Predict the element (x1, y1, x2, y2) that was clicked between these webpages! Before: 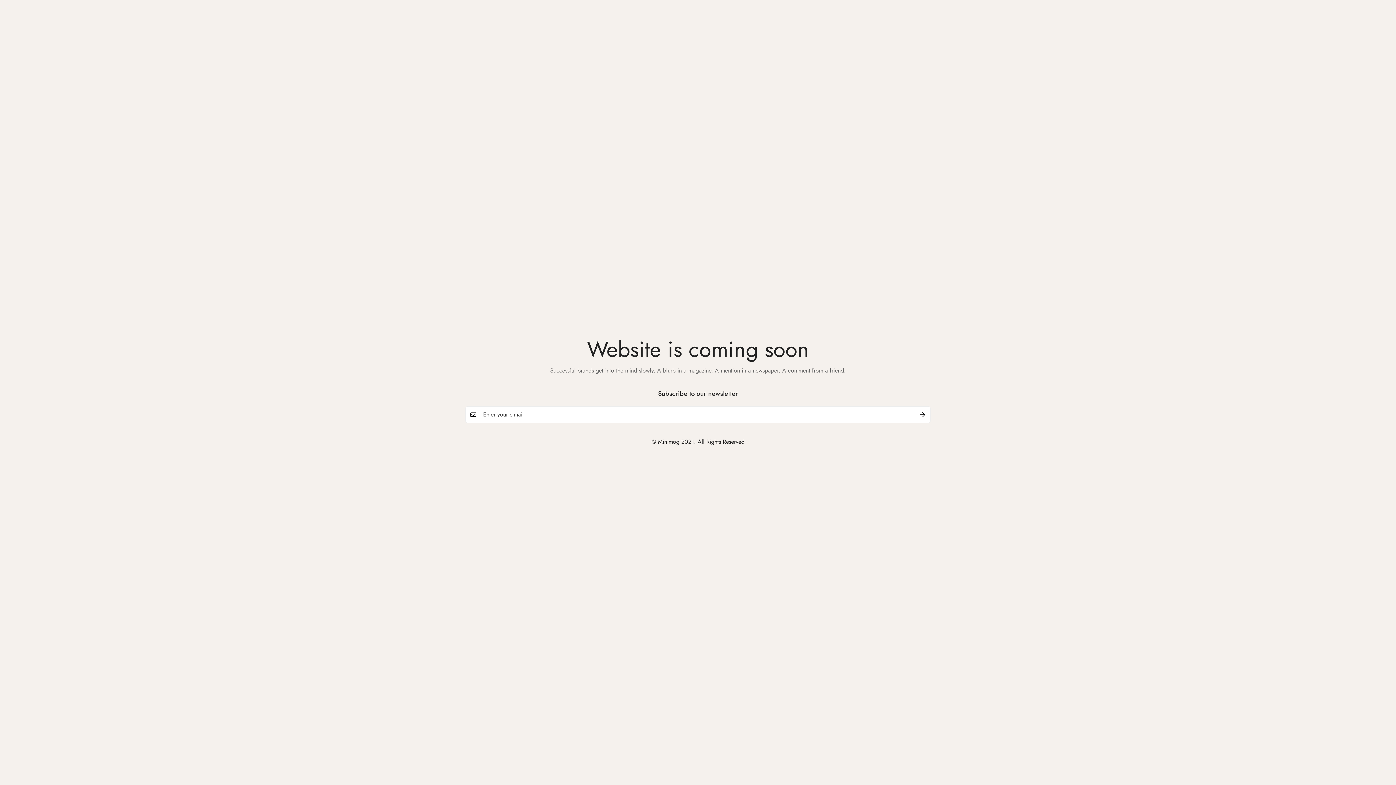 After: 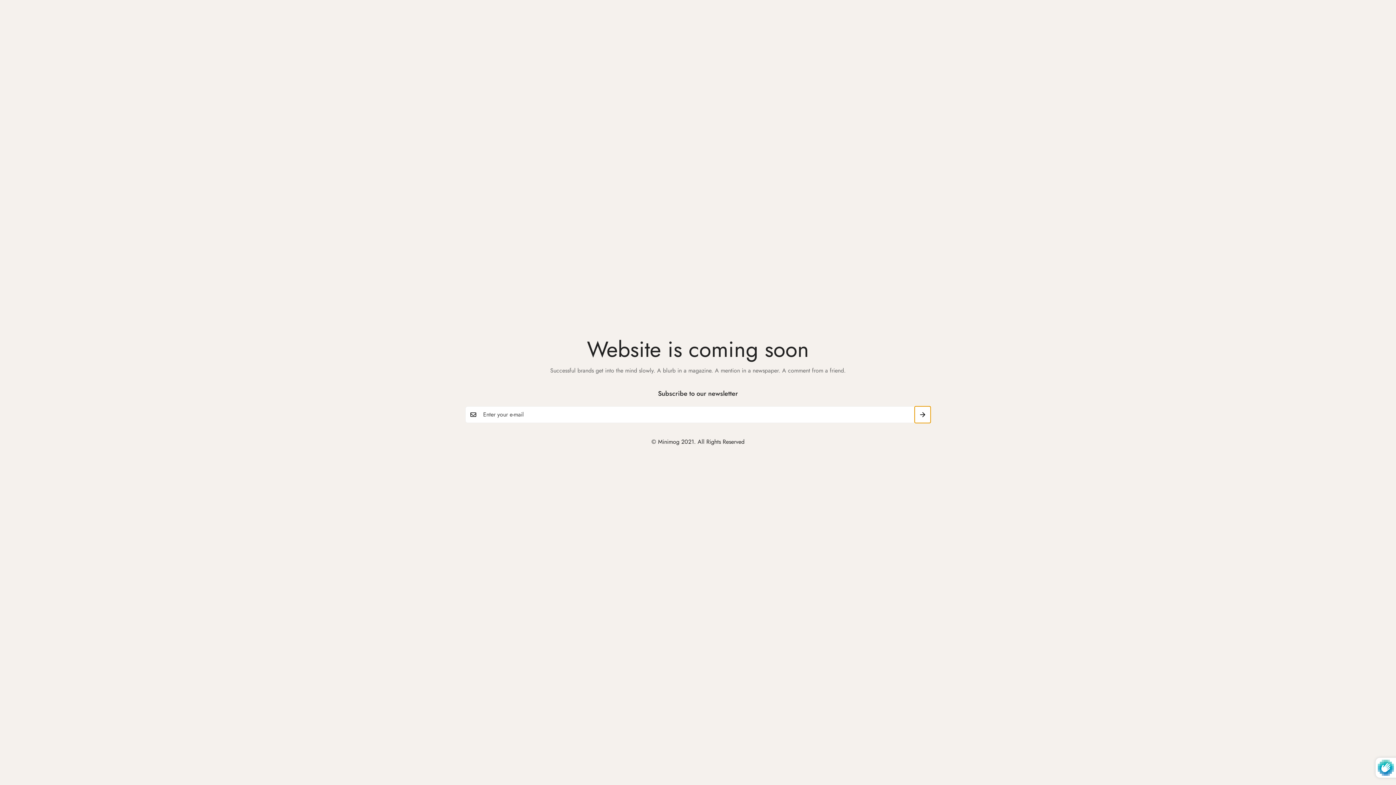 Action: label: Submit bbox: (914, 406, 930, 423)